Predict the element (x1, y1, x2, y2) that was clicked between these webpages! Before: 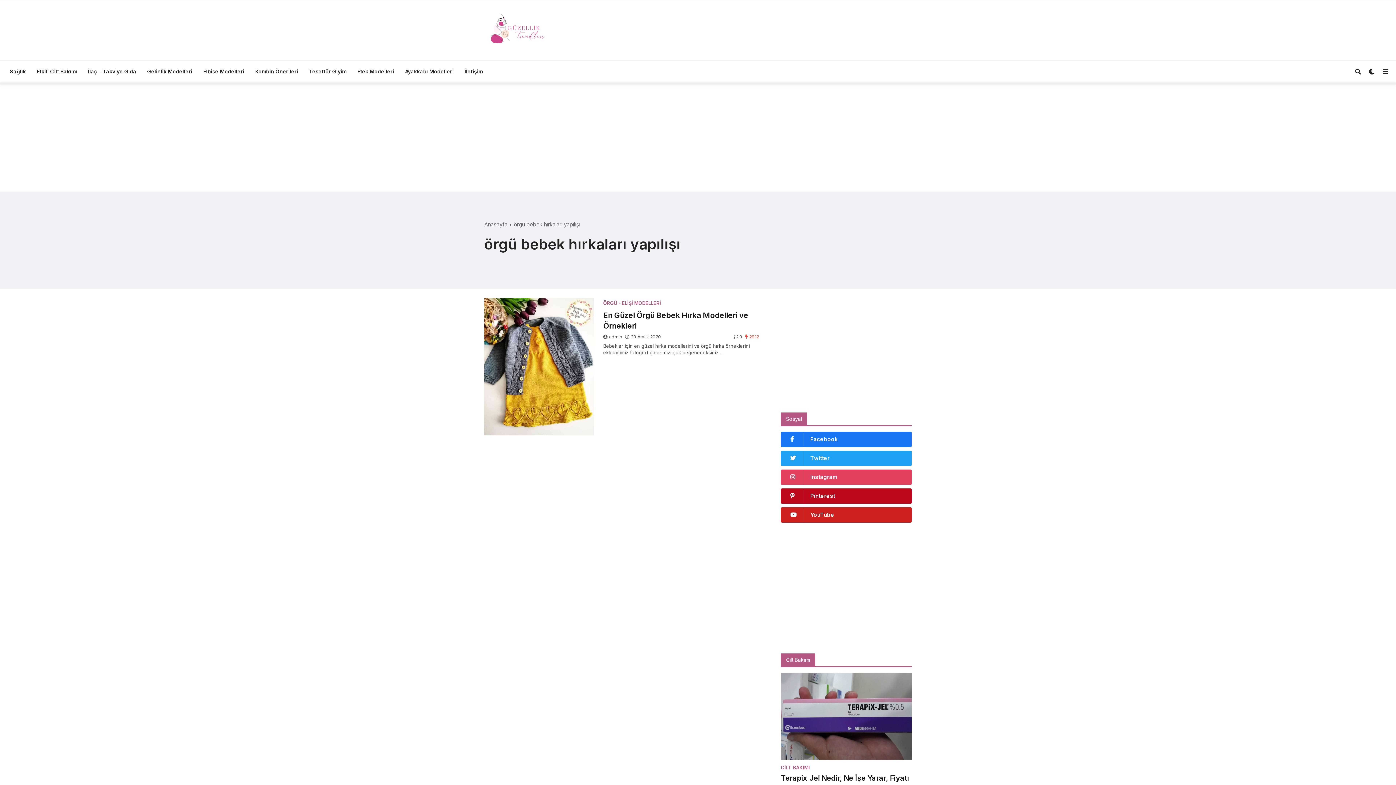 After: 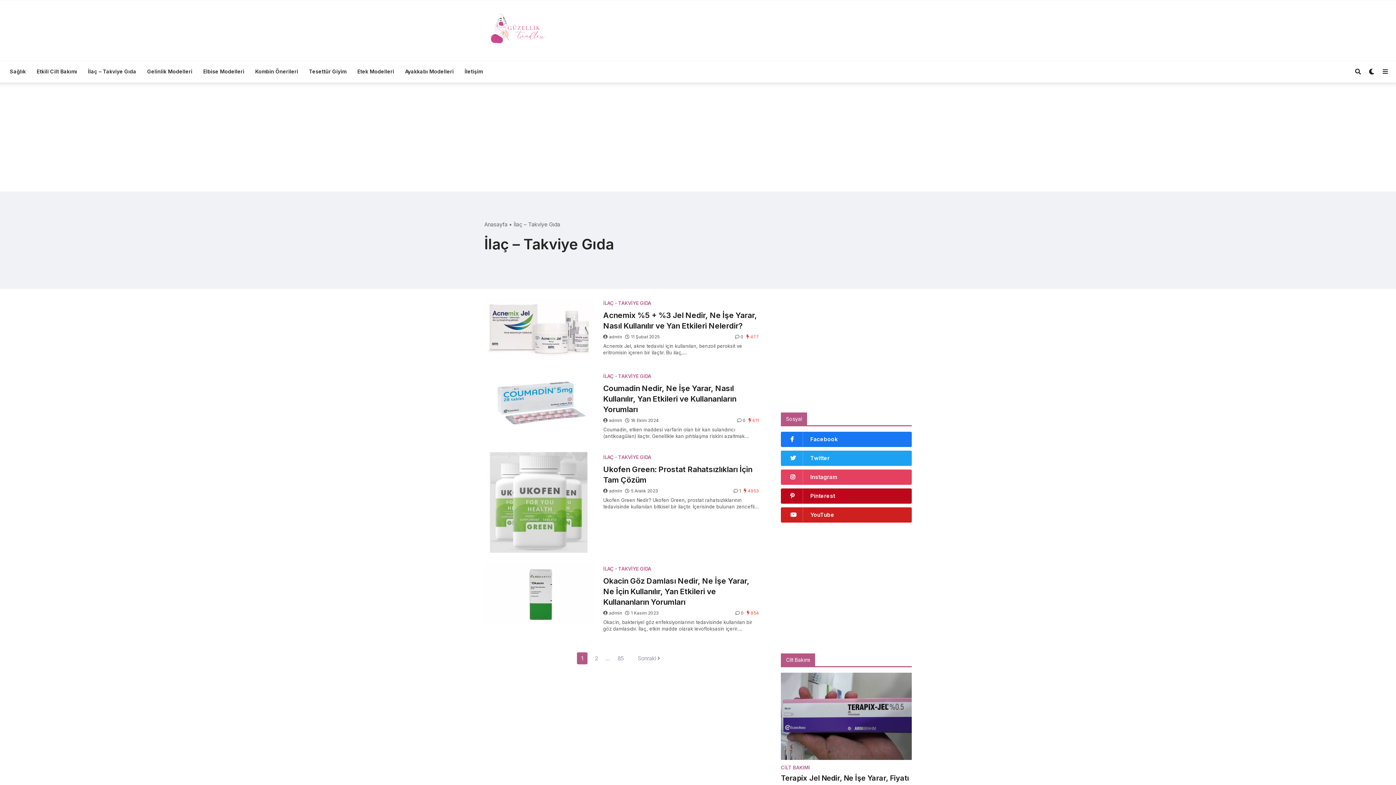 Action: bbox: (82, 60, 141, 82) label: İlaç – Takviye Gıda